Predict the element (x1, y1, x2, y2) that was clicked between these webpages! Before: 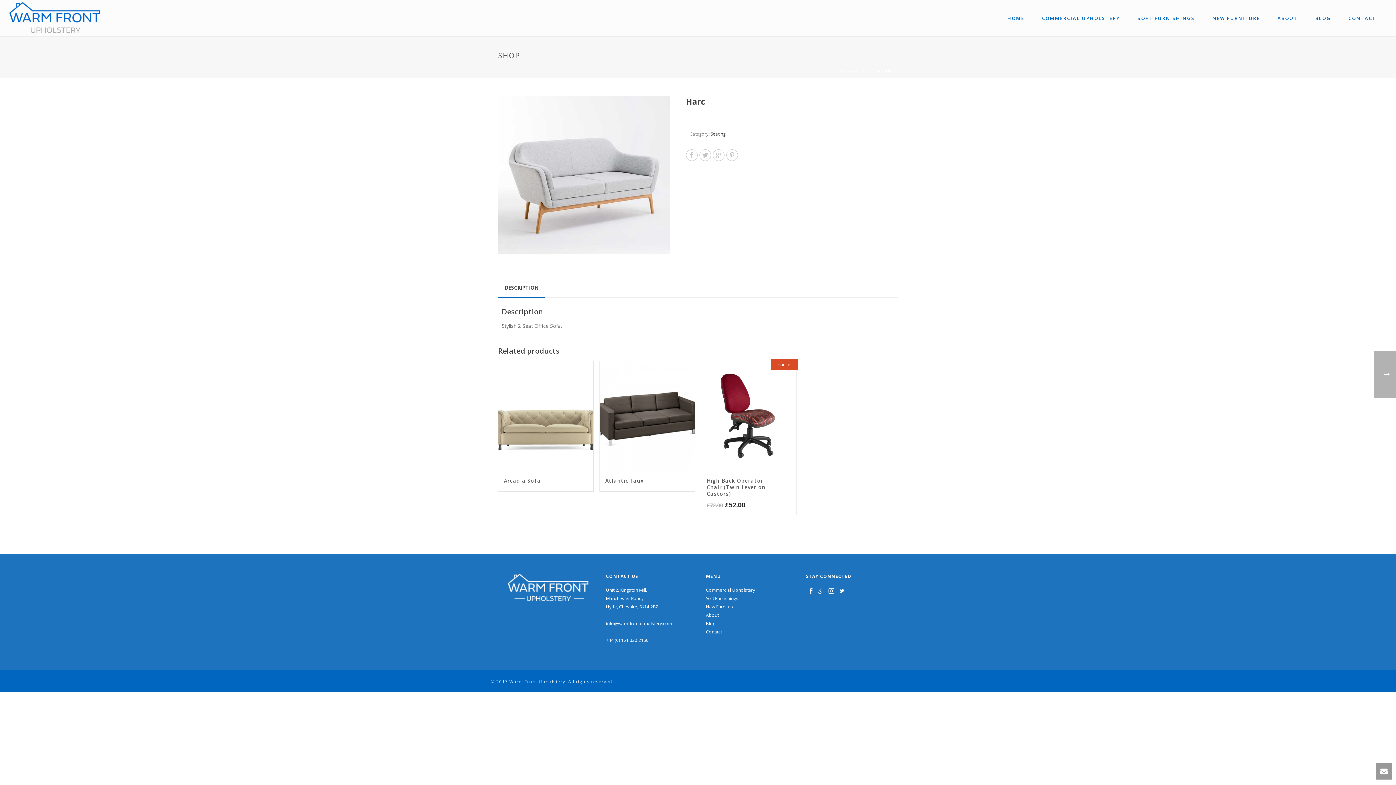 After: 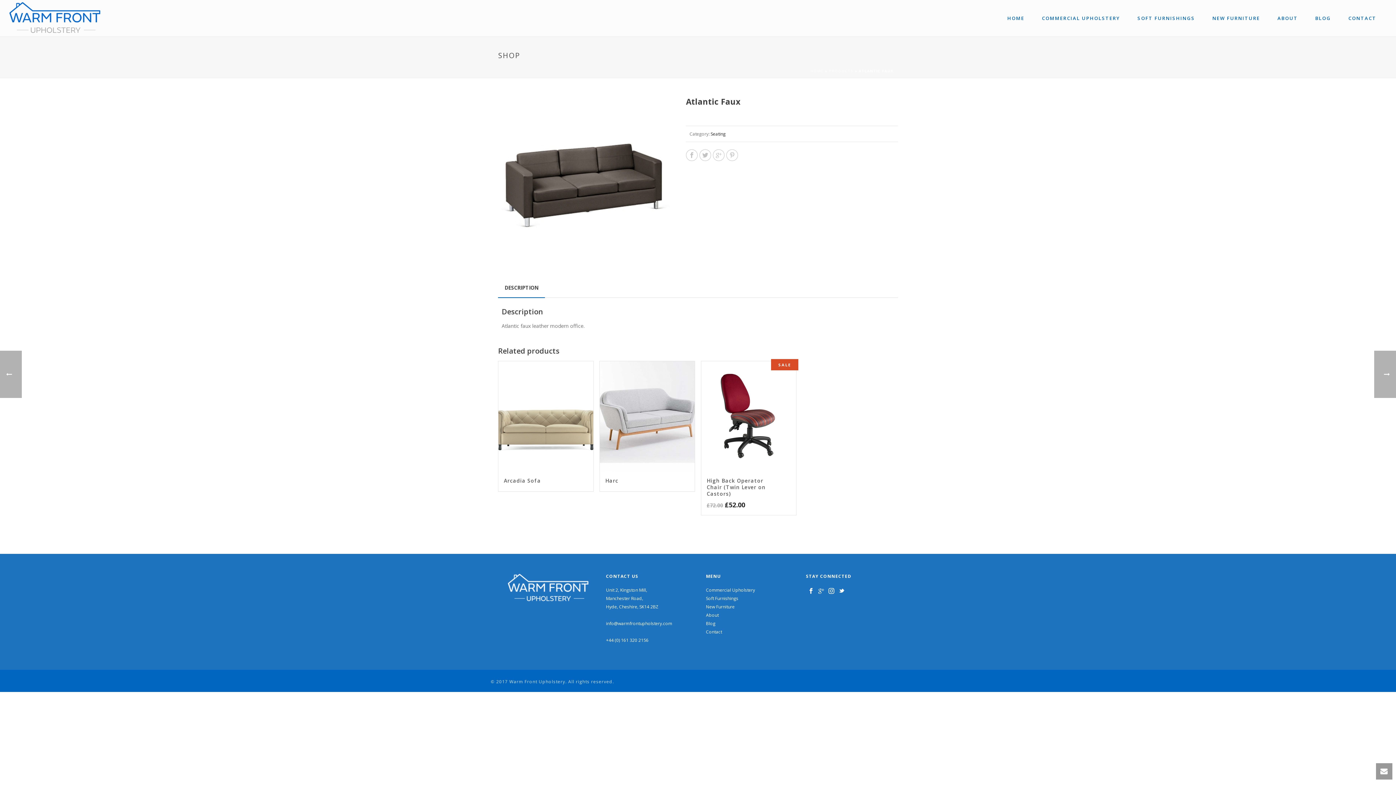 Action: bbox: (600, 361, 694, 472)